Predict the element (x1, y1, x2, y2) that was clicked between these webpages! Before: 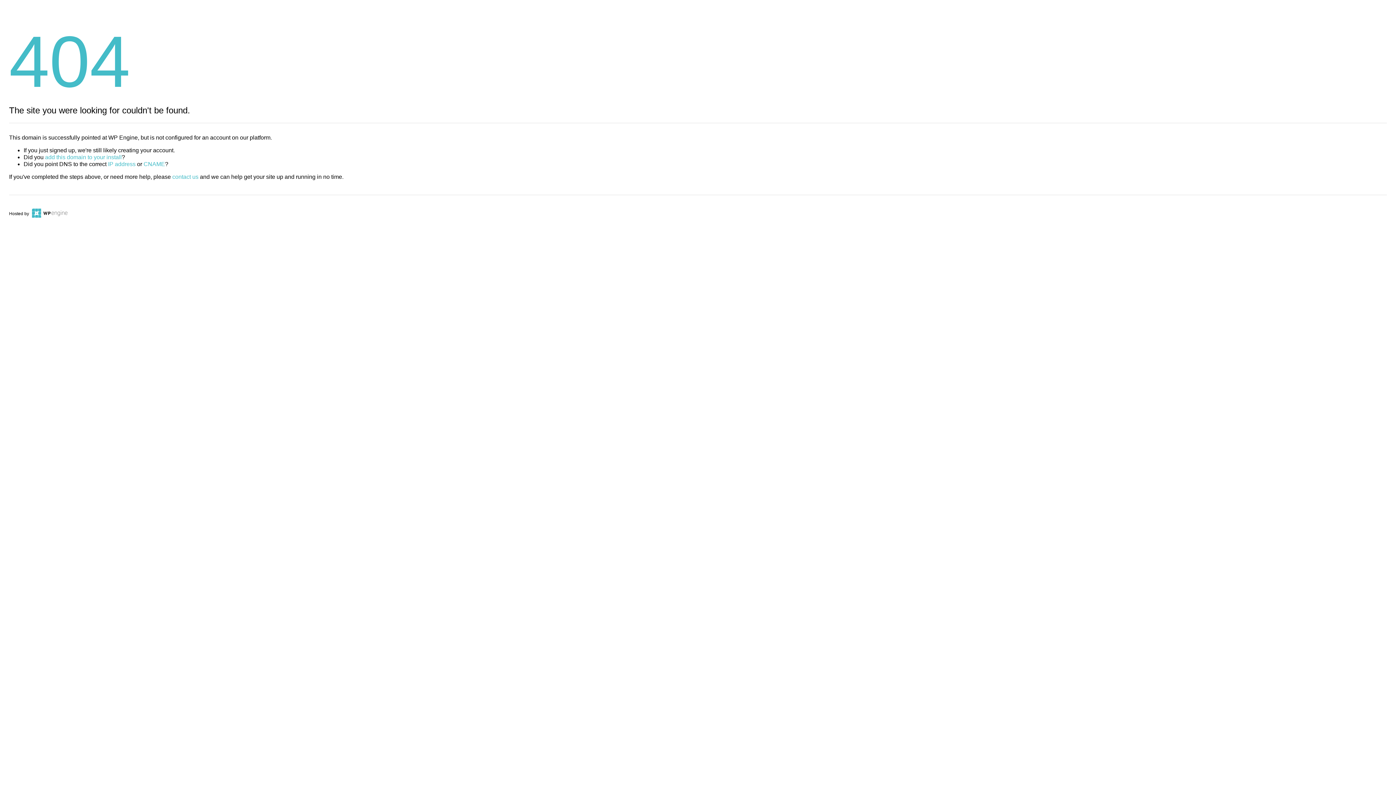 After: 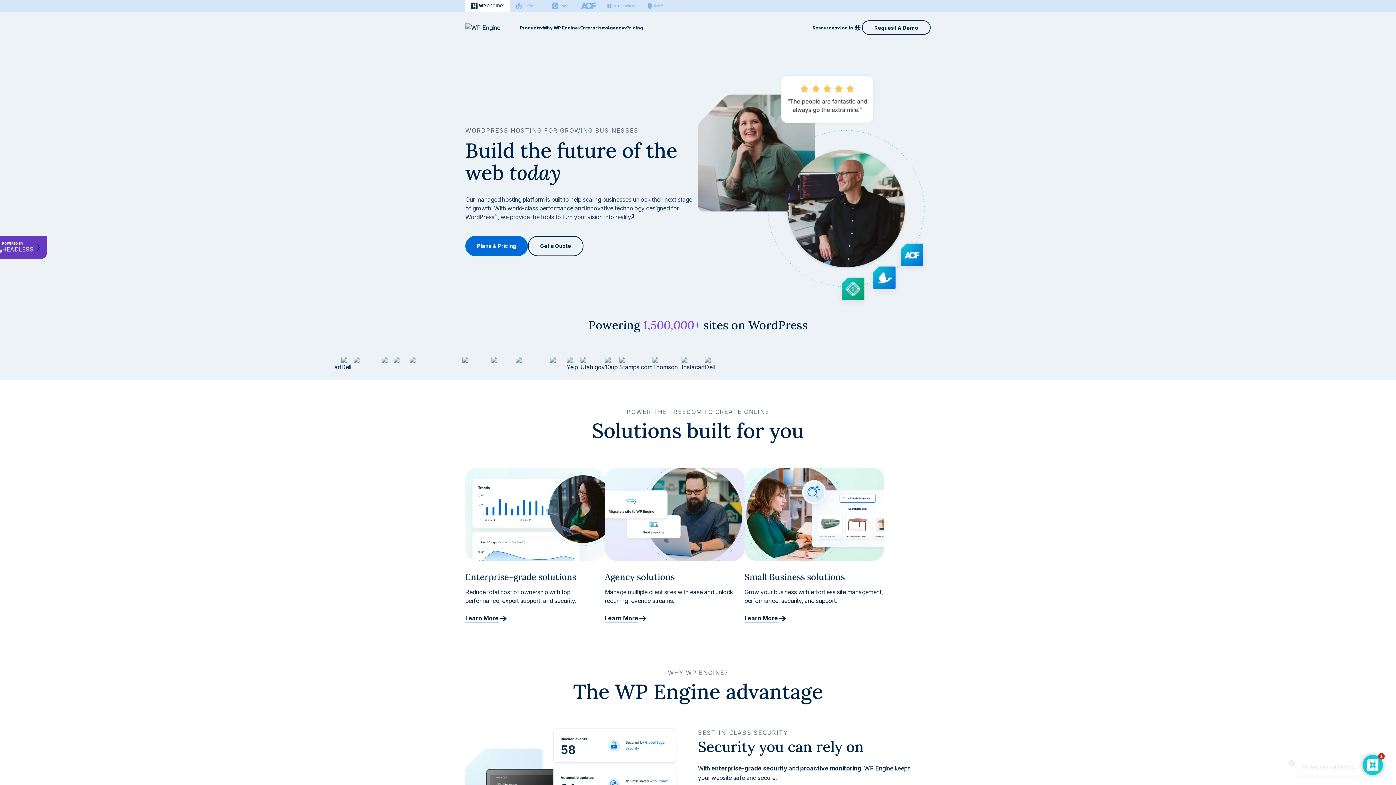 Action: bbox: (30, 211, 67, 216)